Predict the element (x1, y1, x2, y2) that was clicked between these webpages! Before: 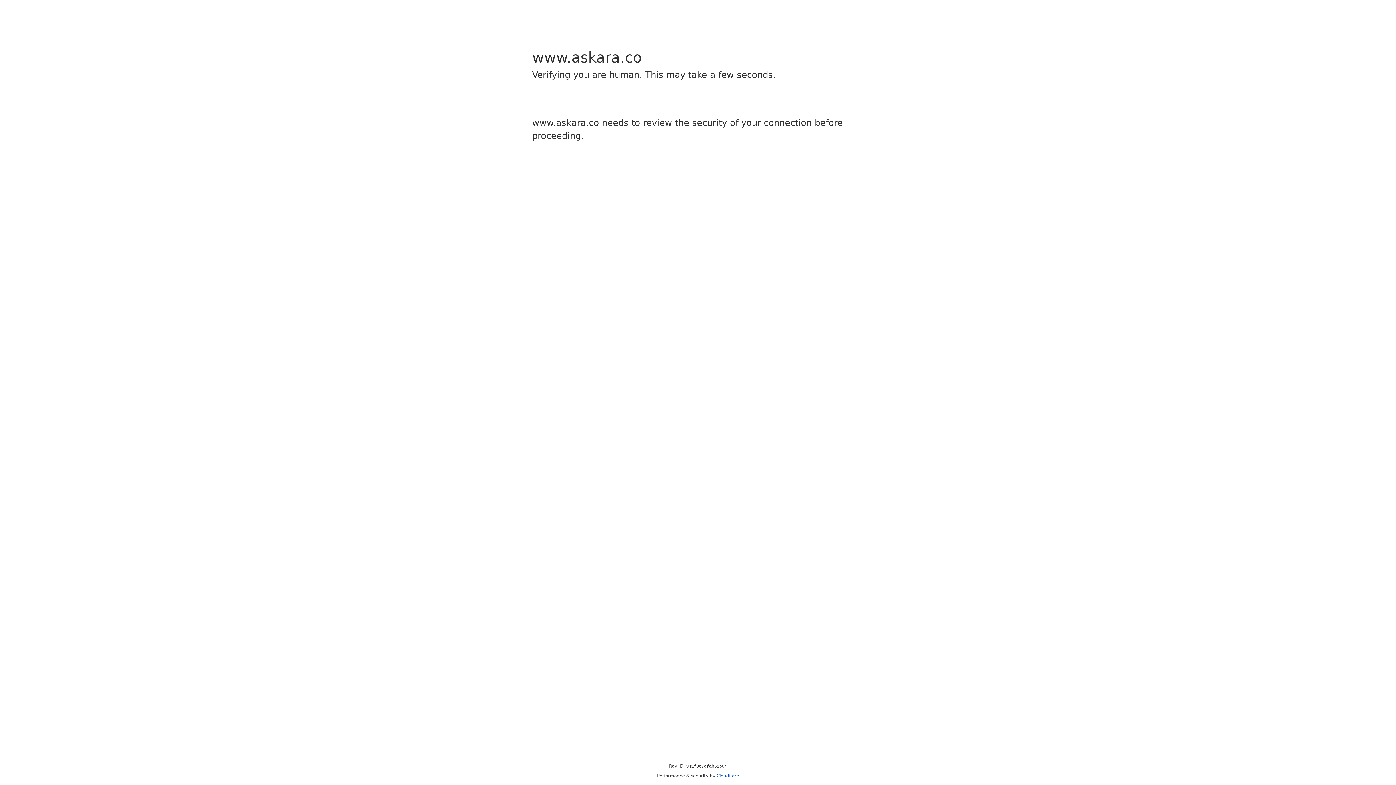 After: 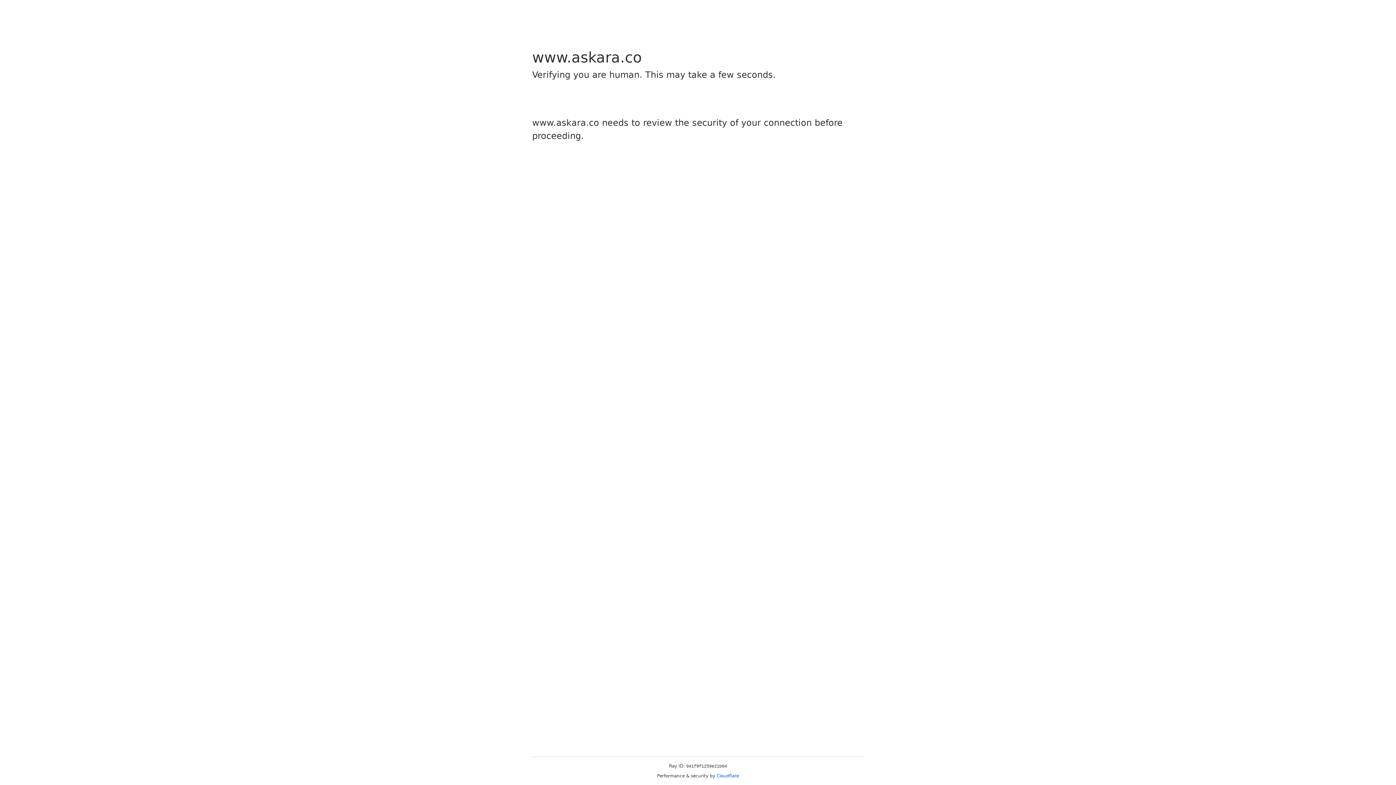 Action: label: Cloudflare bbox: (716, 773, 739, 778)